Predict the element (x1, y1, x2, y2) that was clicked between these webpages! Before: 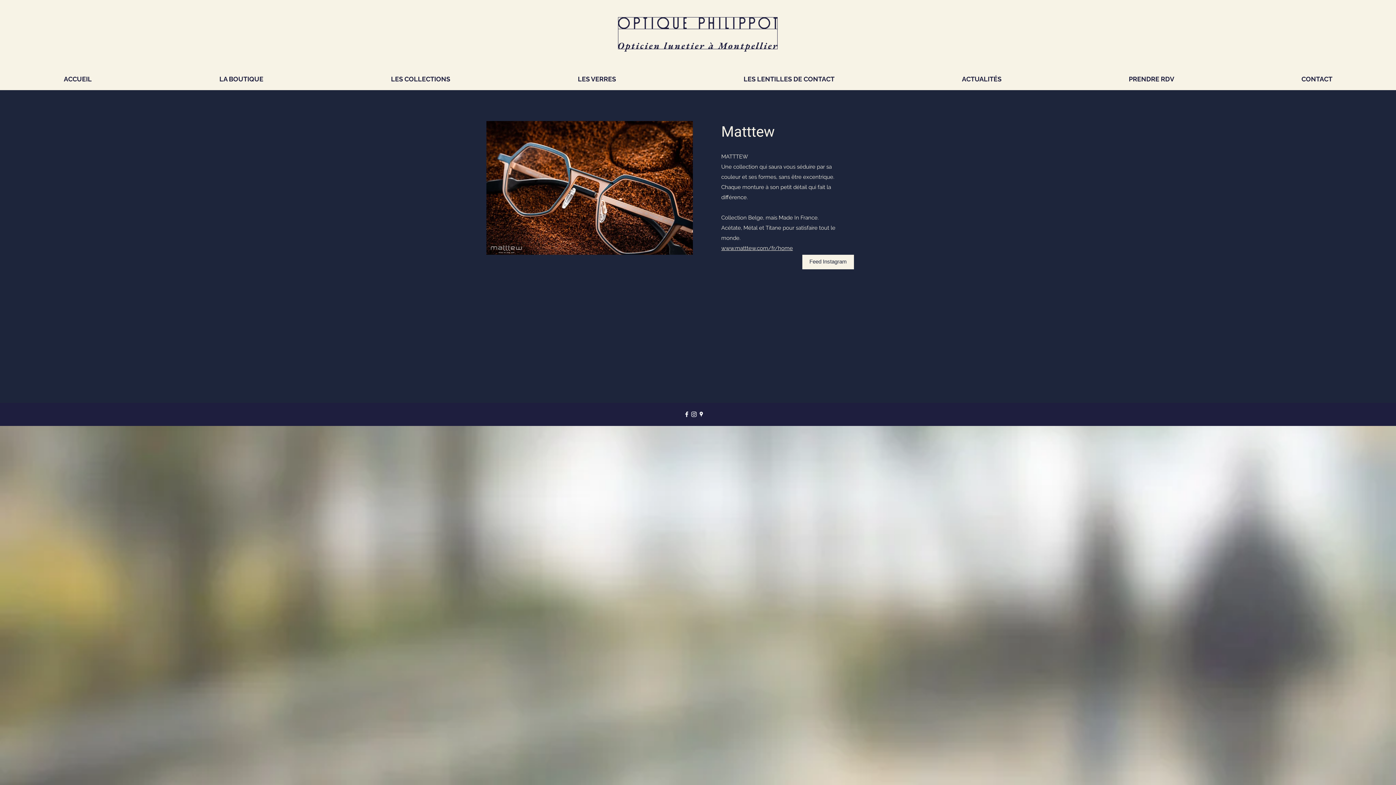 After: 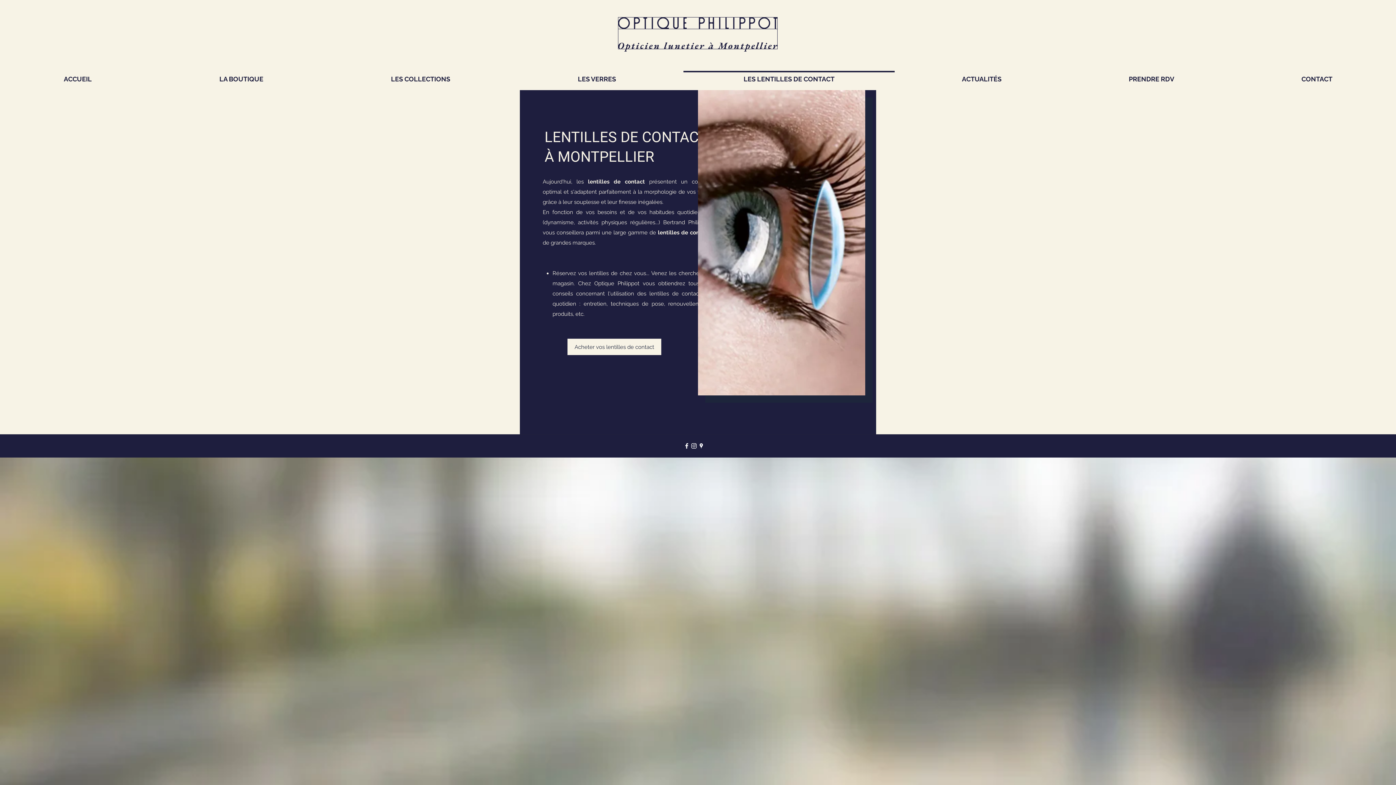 Action: bbox: (680, 70, 898, 81) label: LES LENTILLES DE CONTACT